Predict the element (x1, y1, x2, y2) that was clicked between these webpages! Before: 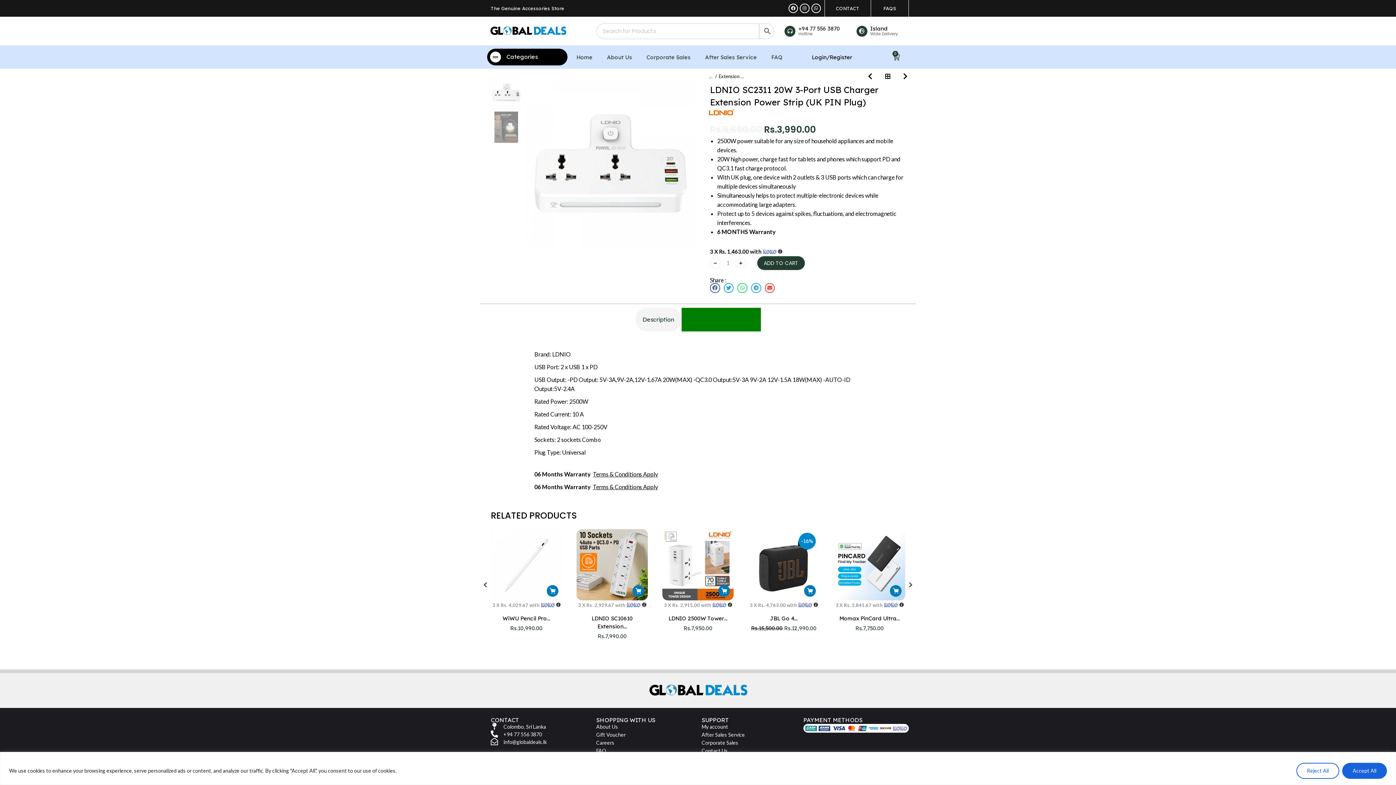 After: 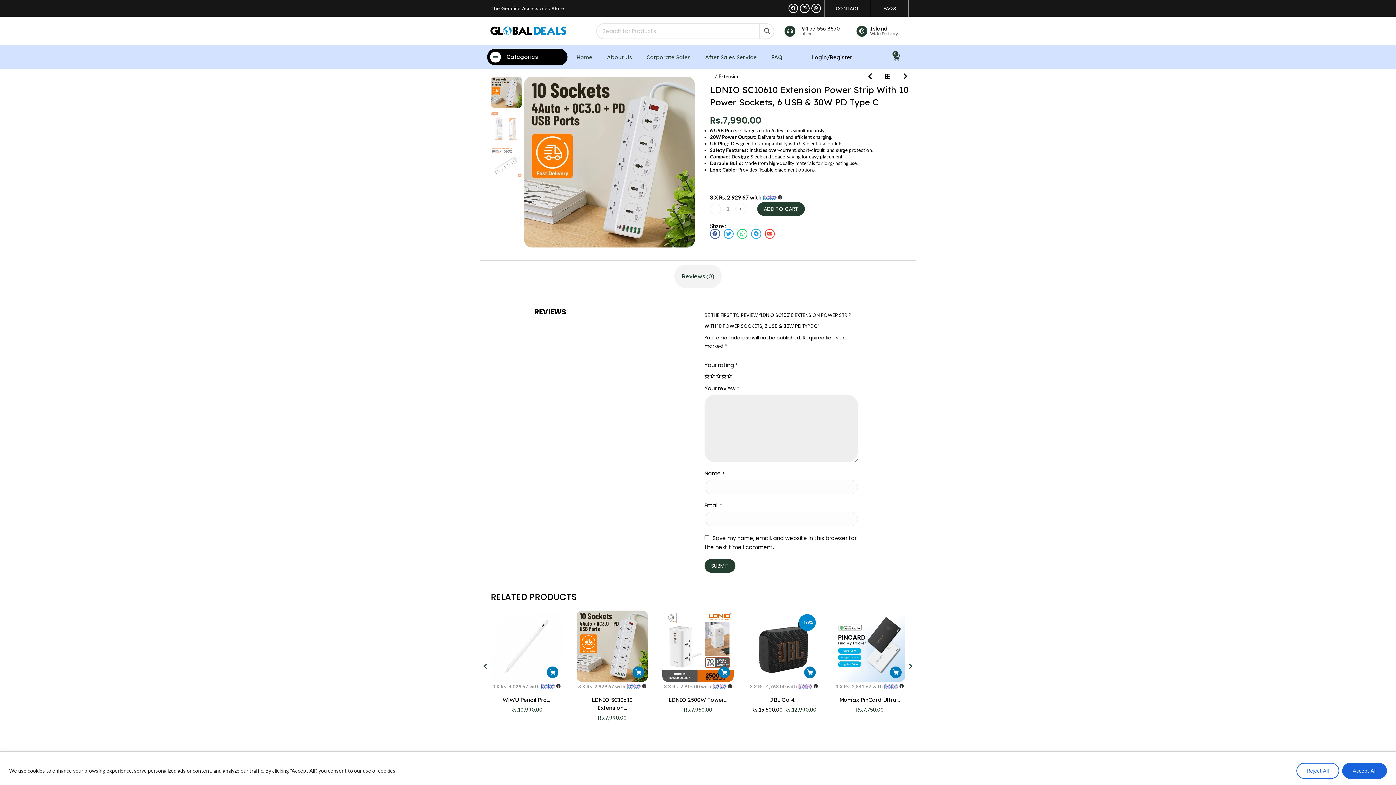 Action: bbox: (576, 529, 648, 600)